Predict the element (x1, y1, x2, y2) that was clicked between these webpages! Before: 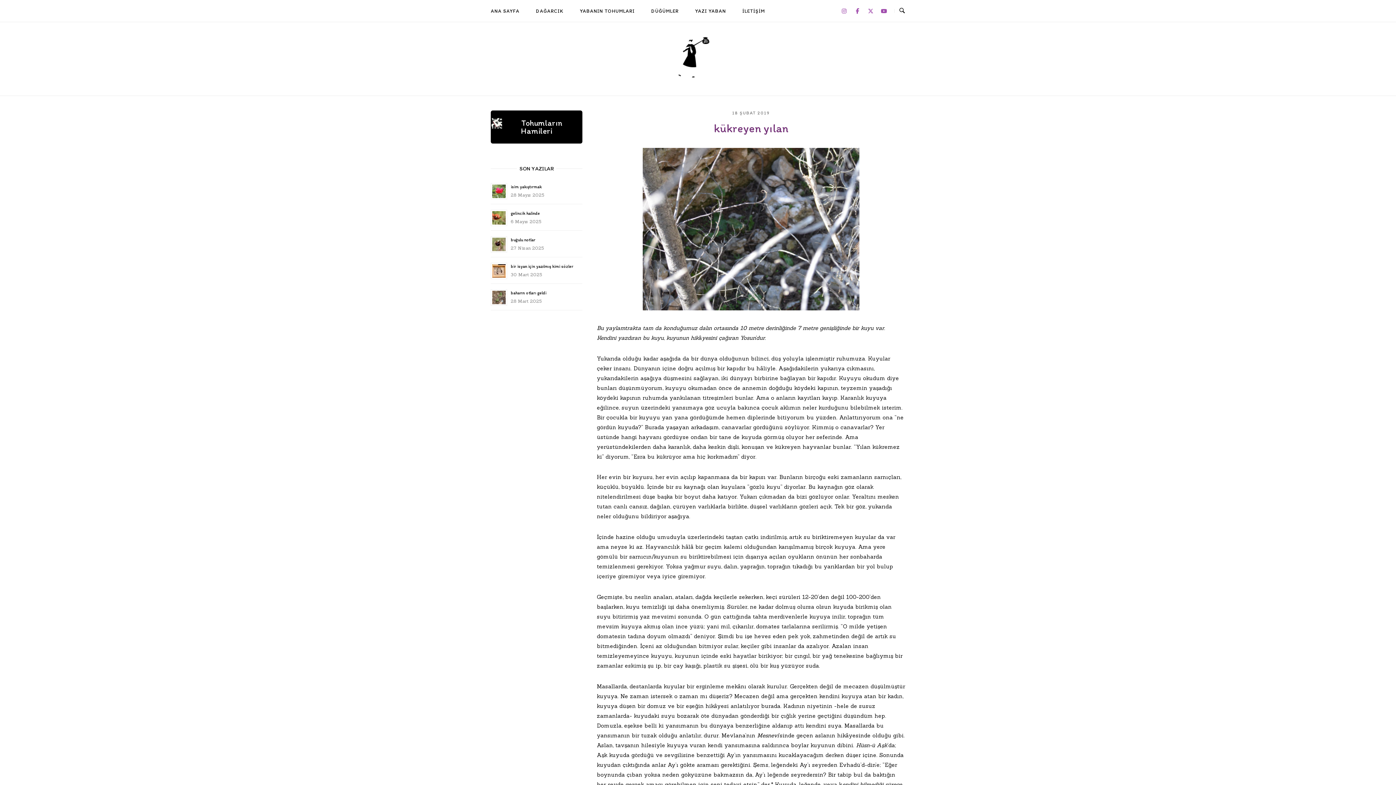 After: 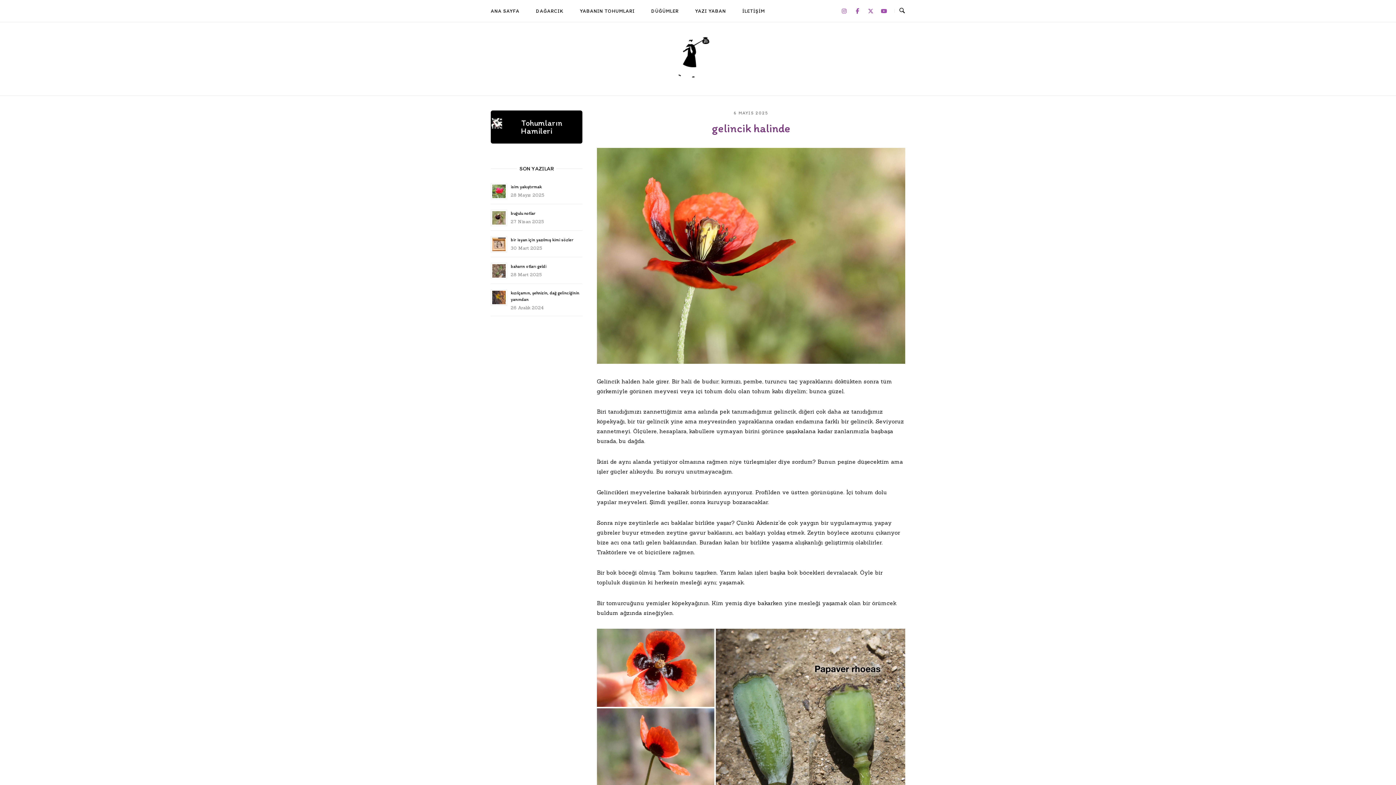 Action: bbox: (510, 210, 540, 216) label: gelincik halinde